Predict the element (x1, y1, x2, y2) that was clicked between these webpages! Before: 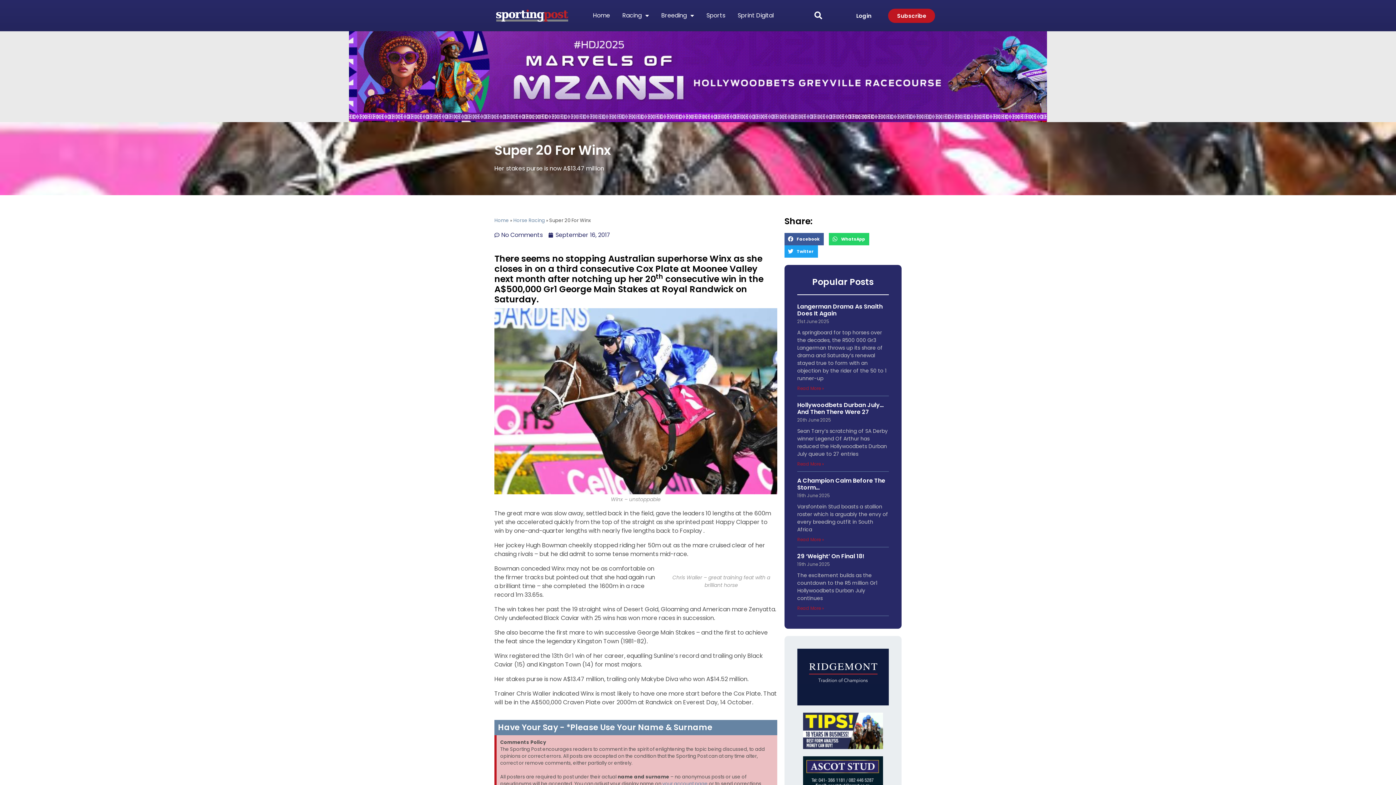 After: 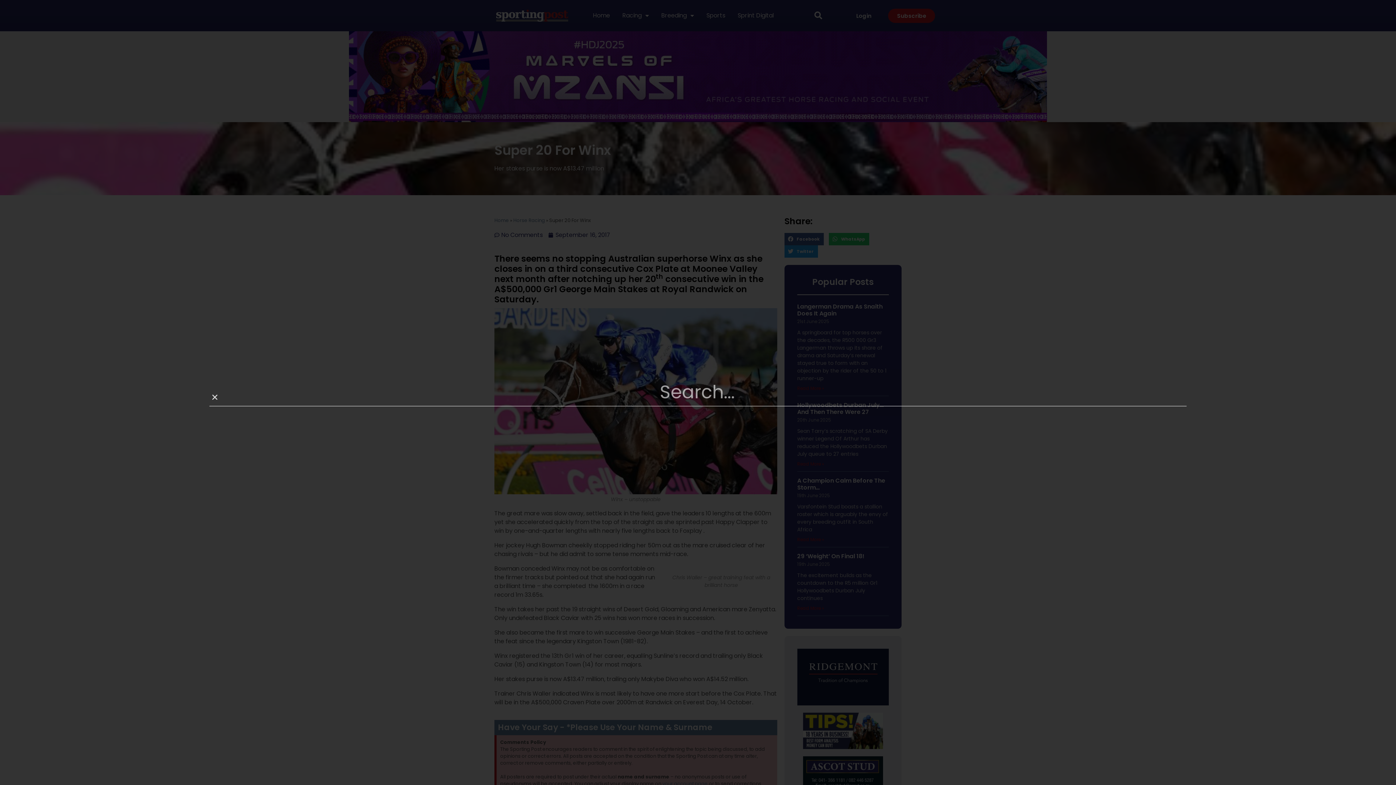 Action: bbox: (811, 8, 825, 22) label: Search